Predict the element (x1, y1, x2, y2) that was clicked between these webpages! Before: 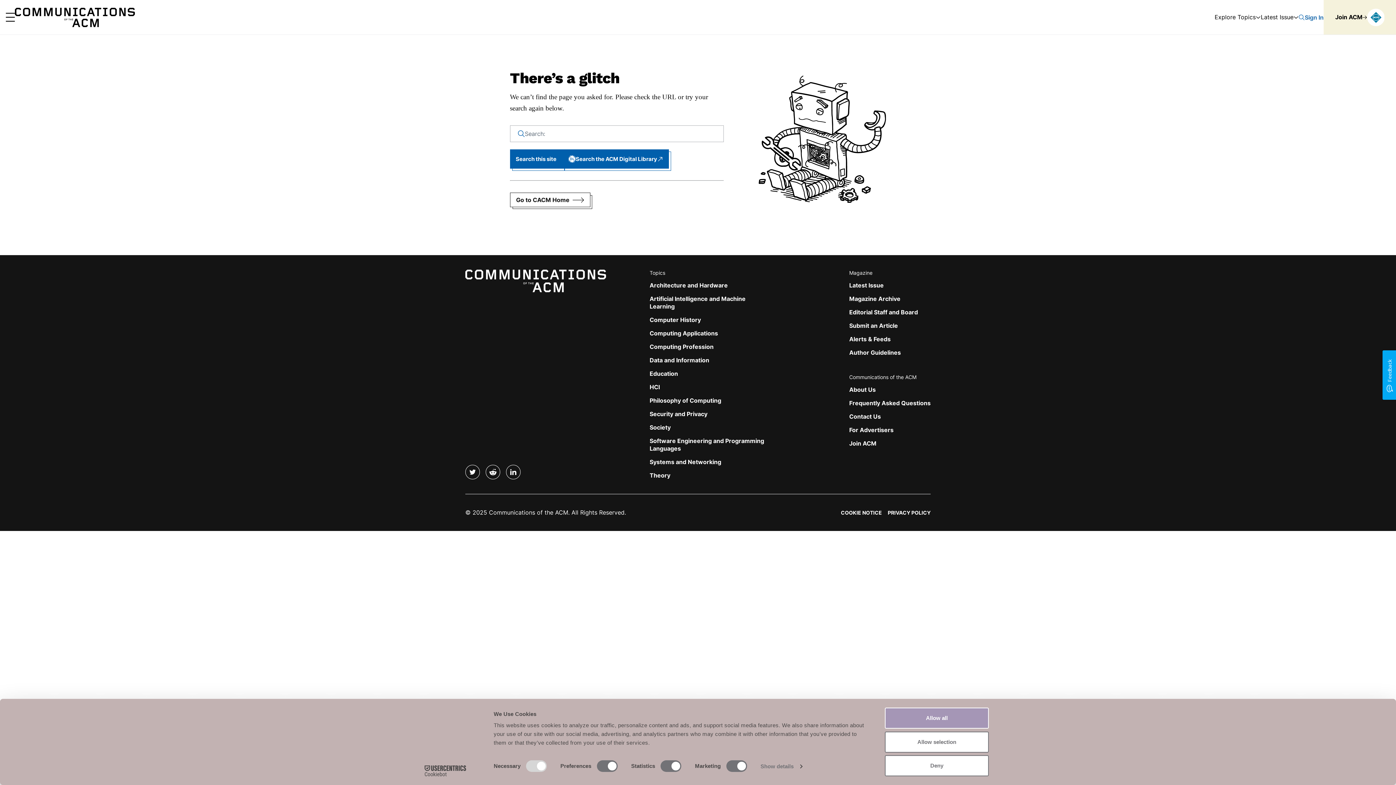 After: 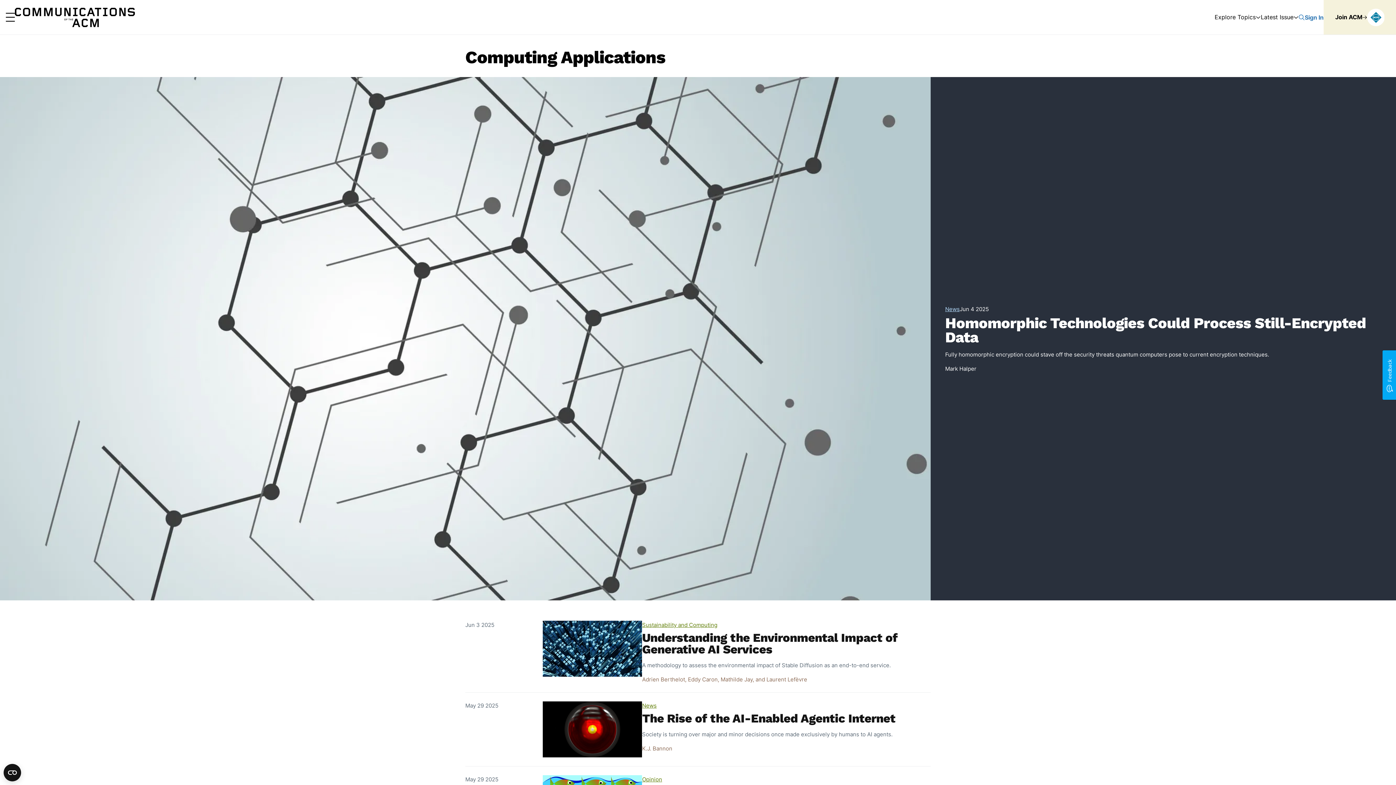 Action: label: Computing Applications bbox: (649, 329, 718, 337)